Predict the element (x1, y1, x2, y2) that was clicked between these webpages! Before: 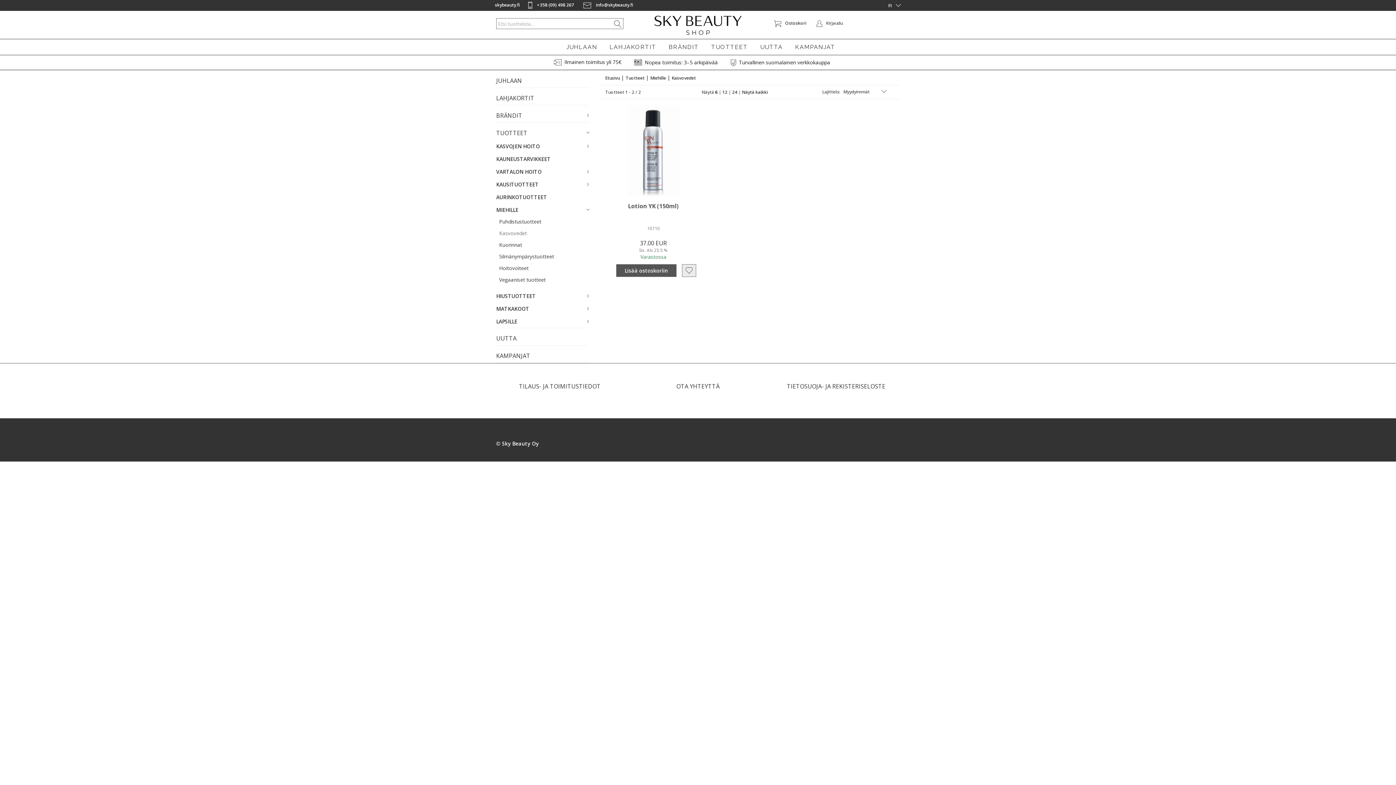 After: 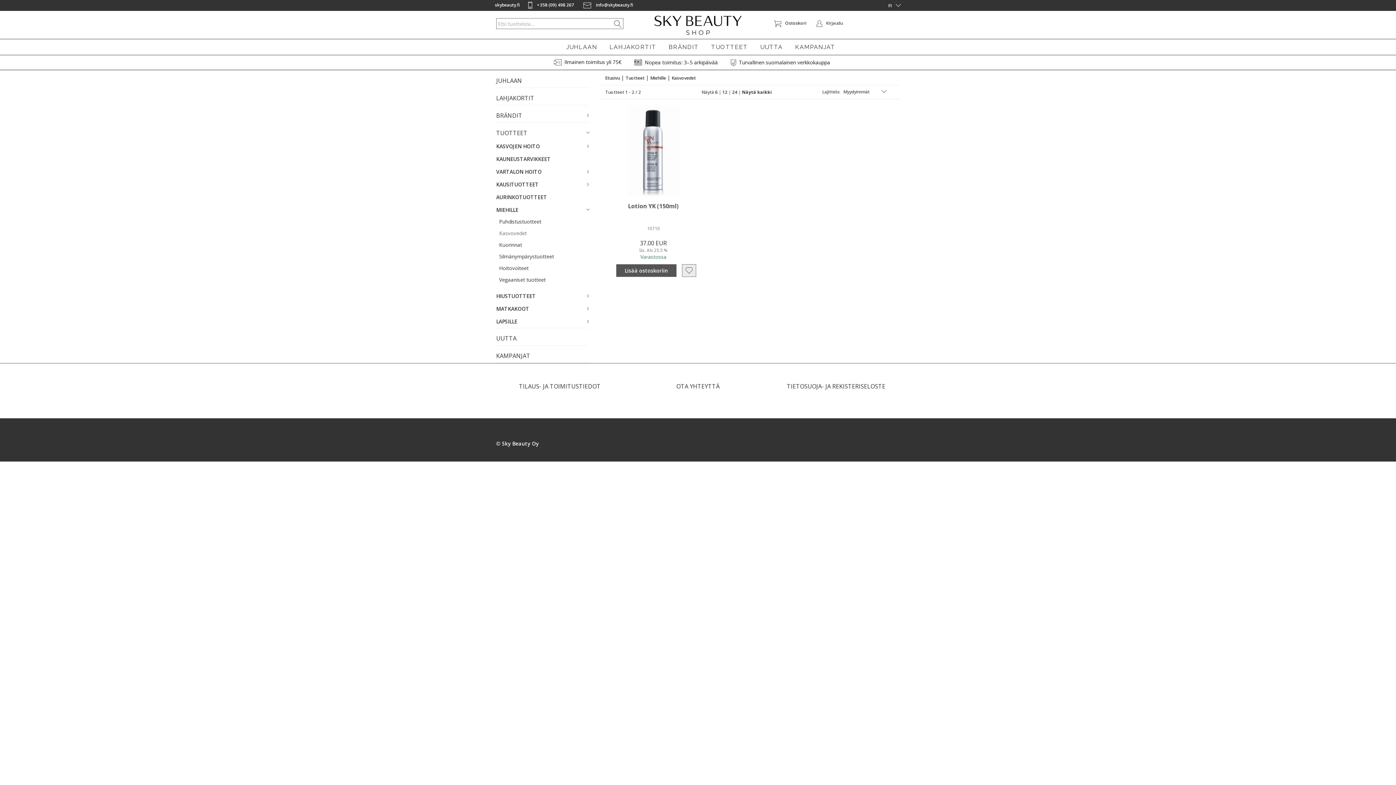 Action: label: Näytä kaikki bbox: (742, 89, 767, 95)